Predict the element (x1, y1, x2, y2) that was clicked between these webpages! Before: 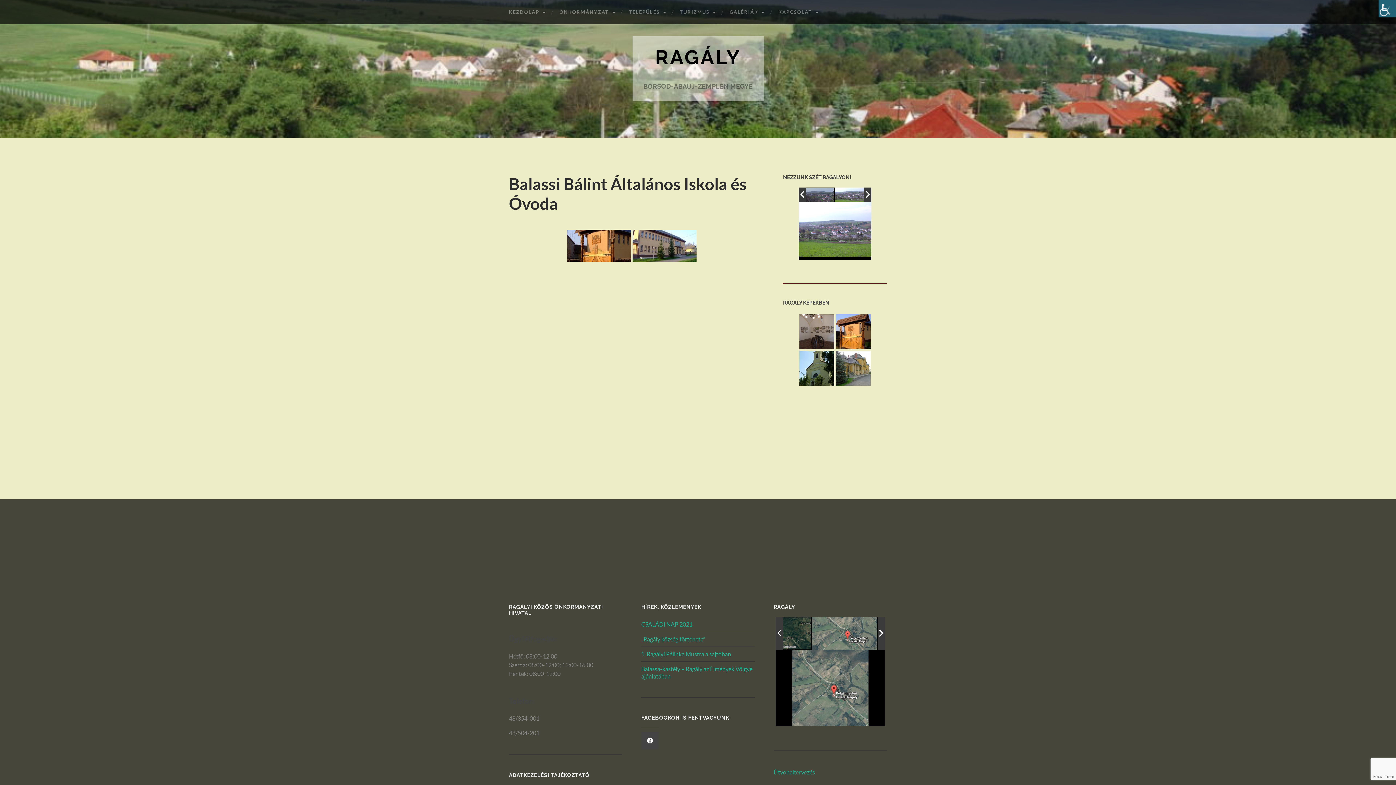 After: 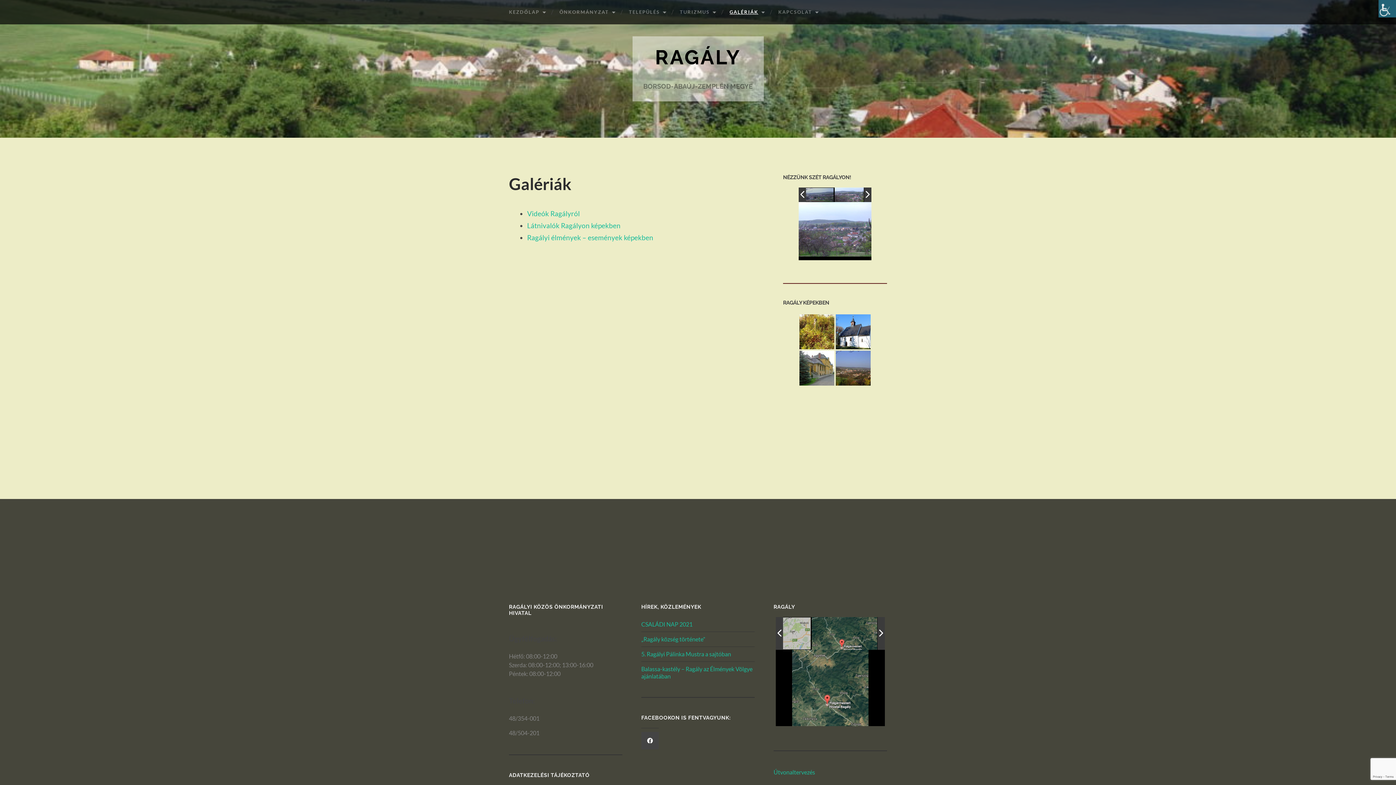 Action: bbox: (722, 0, 771, 24) label: GALÉRIÁK